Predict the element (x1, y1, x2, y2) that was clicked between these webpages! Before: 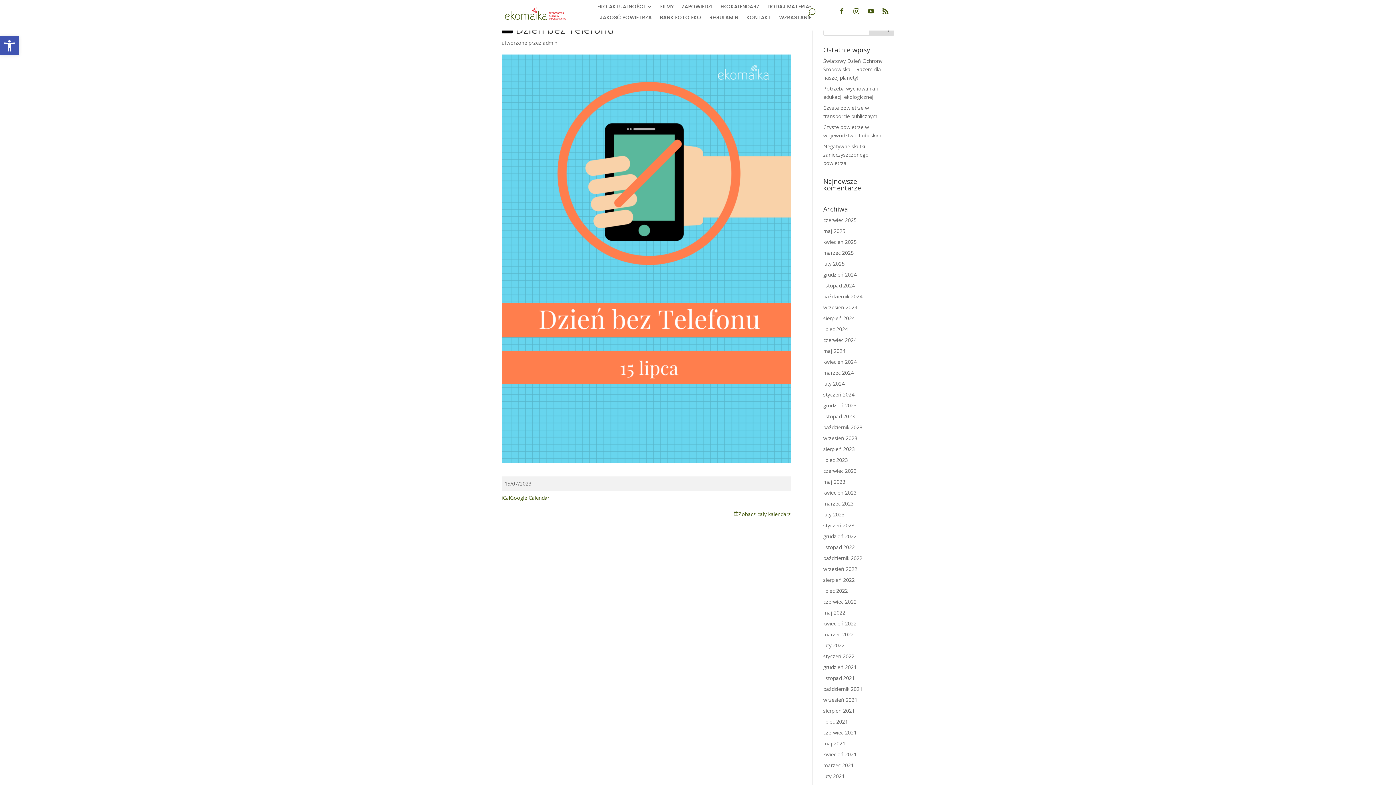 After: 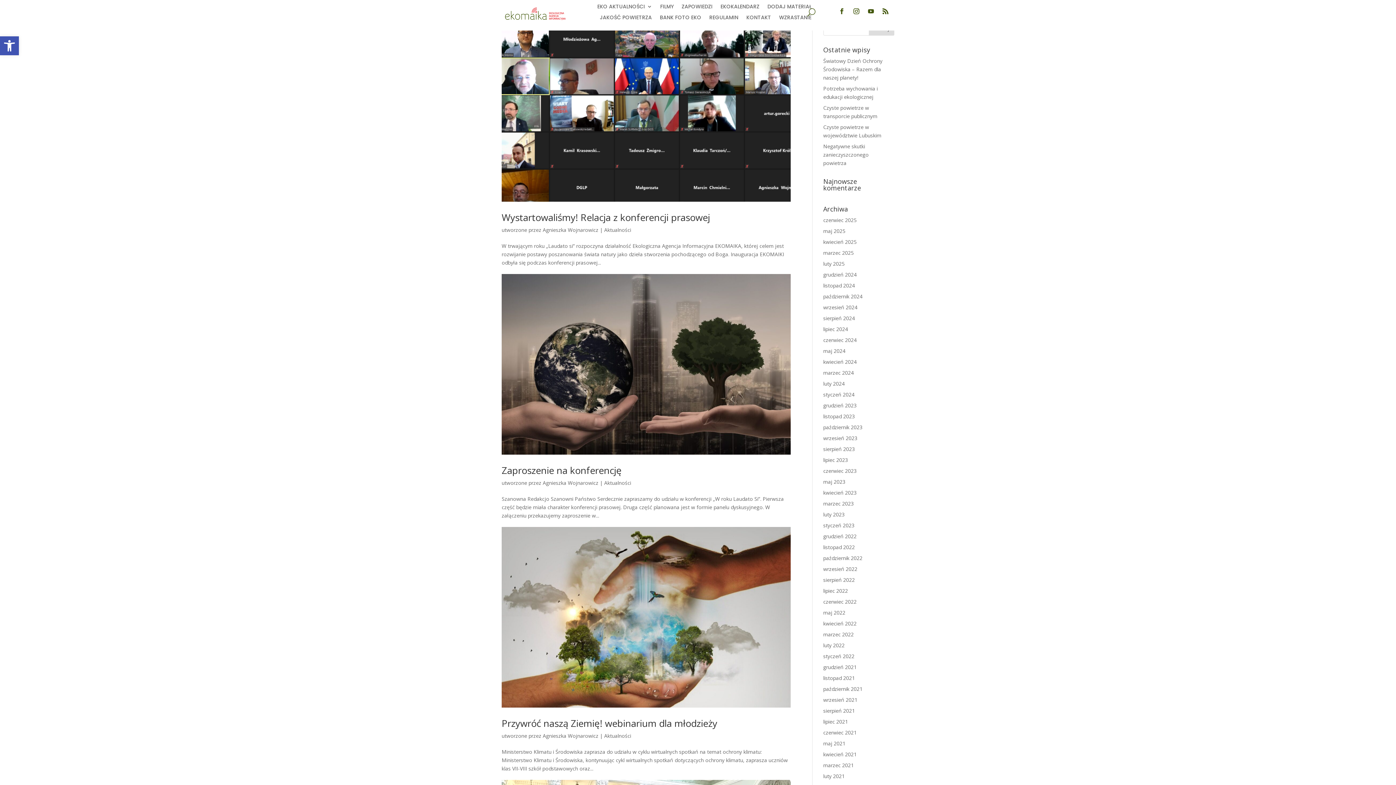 Action: bbox: (823, 751, 856, 758) label: kwiecień 2021